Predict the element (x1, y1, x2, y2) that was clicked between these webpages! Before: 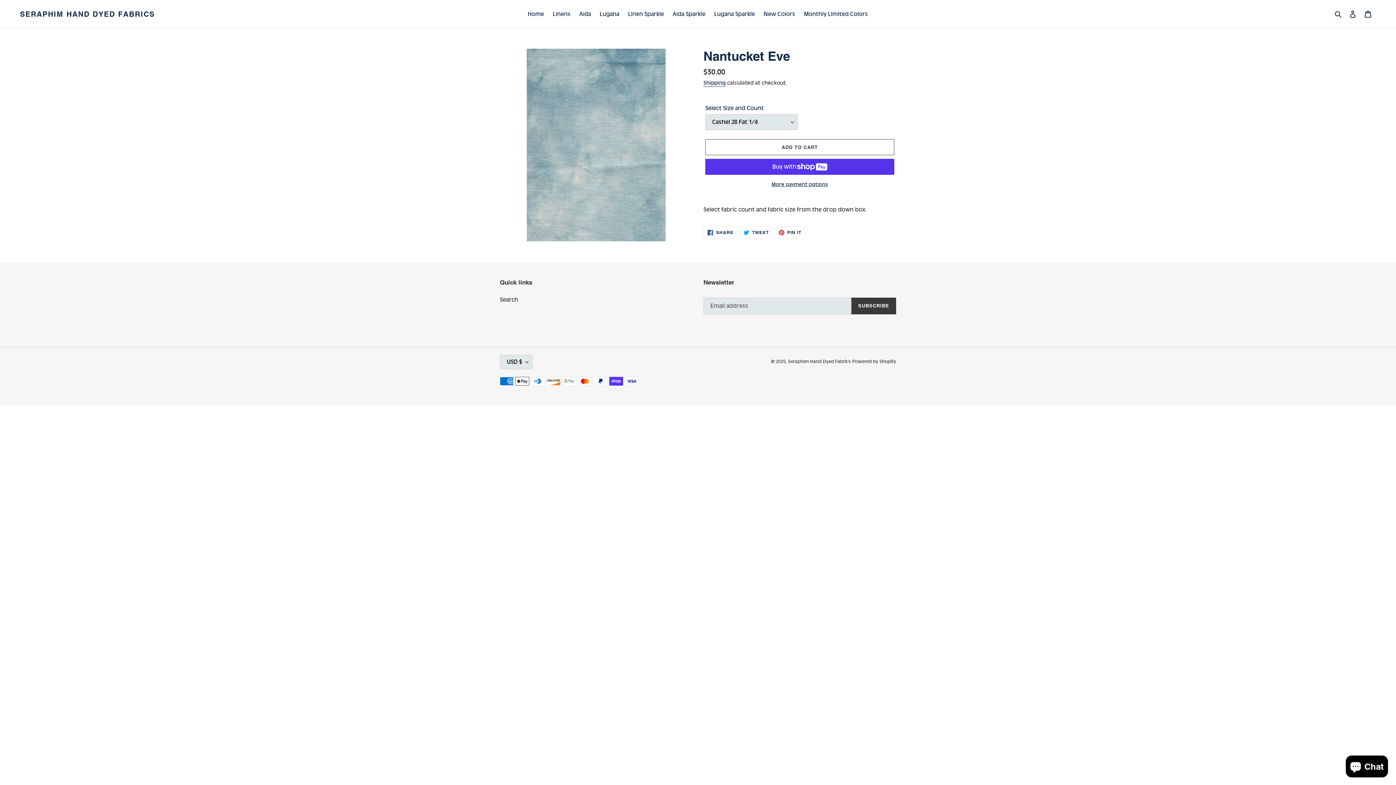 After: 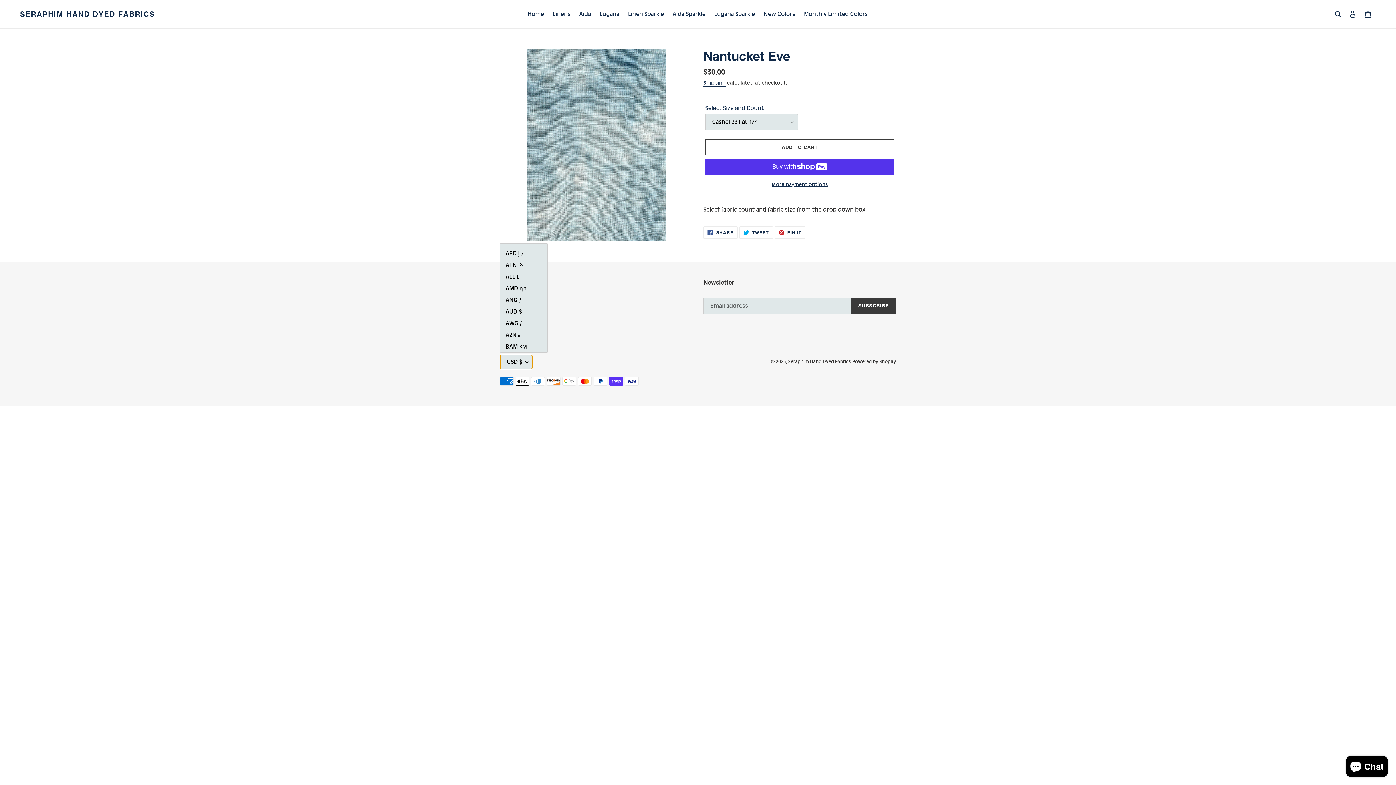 Action: bbox: (500, 354, 532, 369) label: USD $